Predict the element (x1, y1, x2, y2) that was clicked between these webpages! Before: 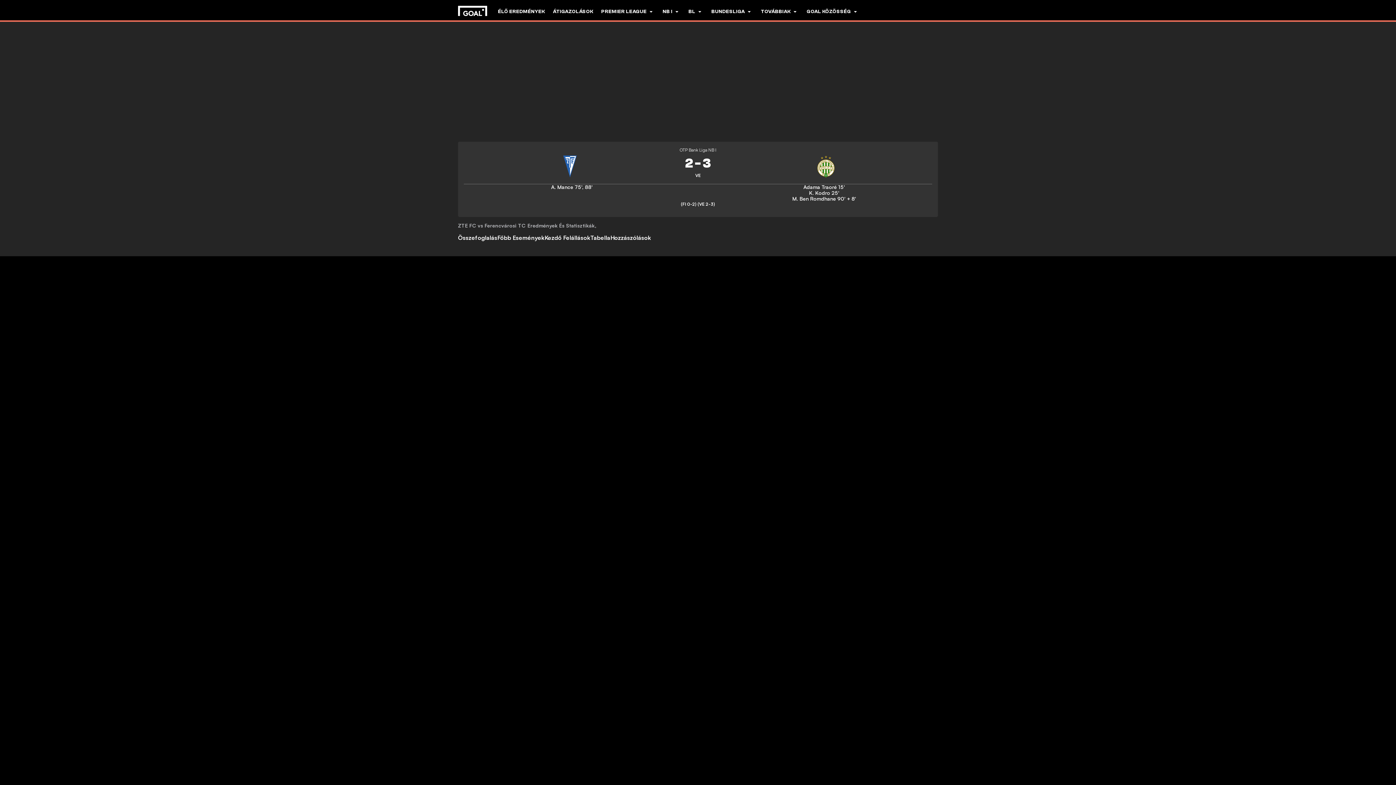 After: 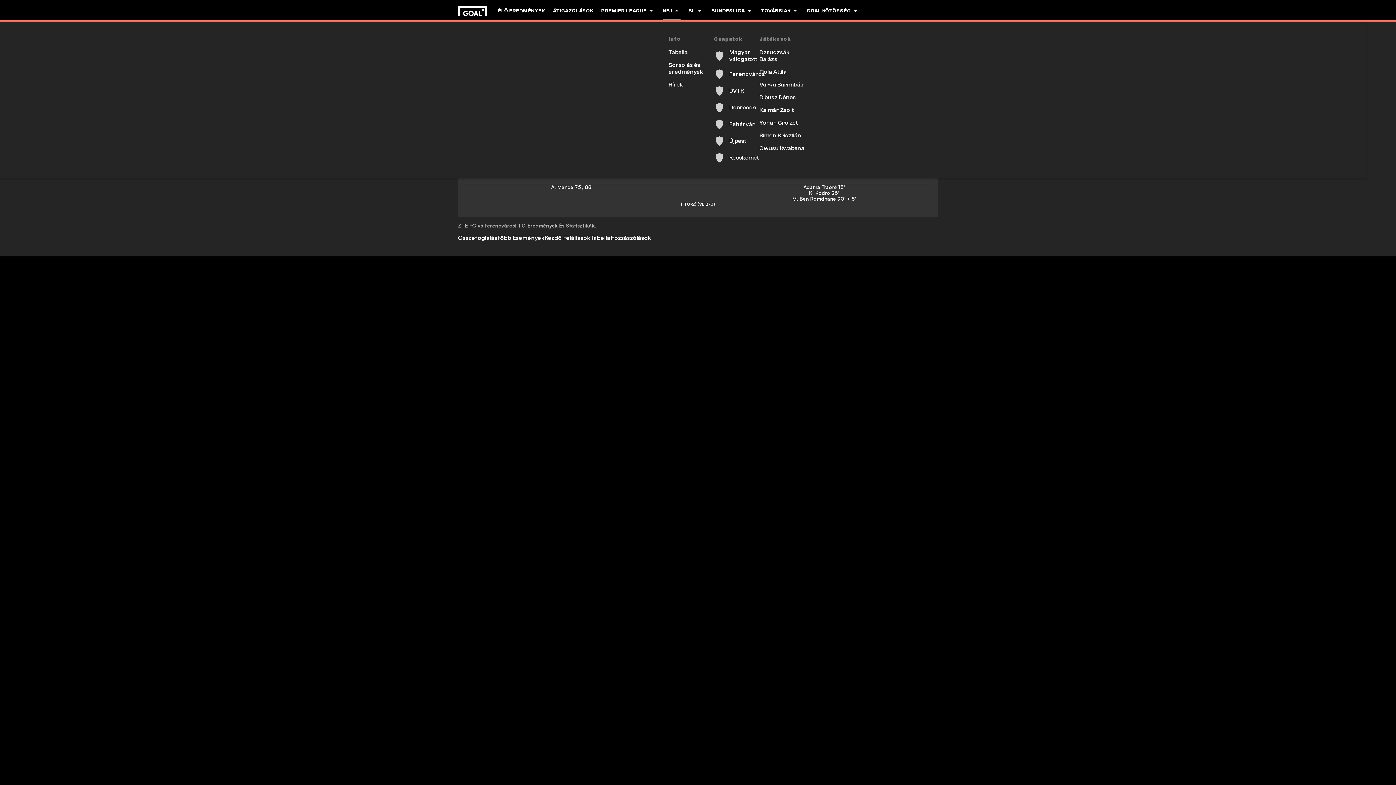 Action: bbox: (662, 0, 680, 22) label: NB I